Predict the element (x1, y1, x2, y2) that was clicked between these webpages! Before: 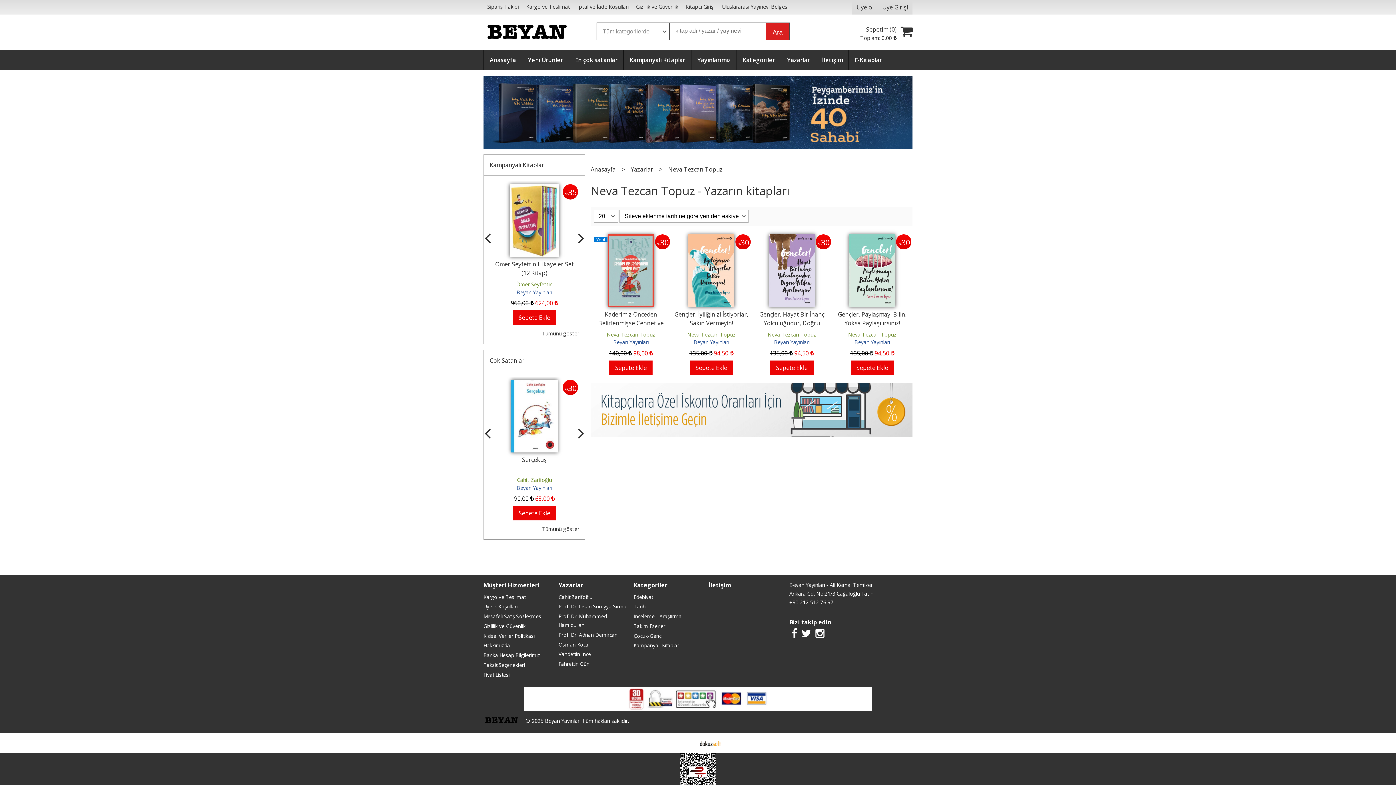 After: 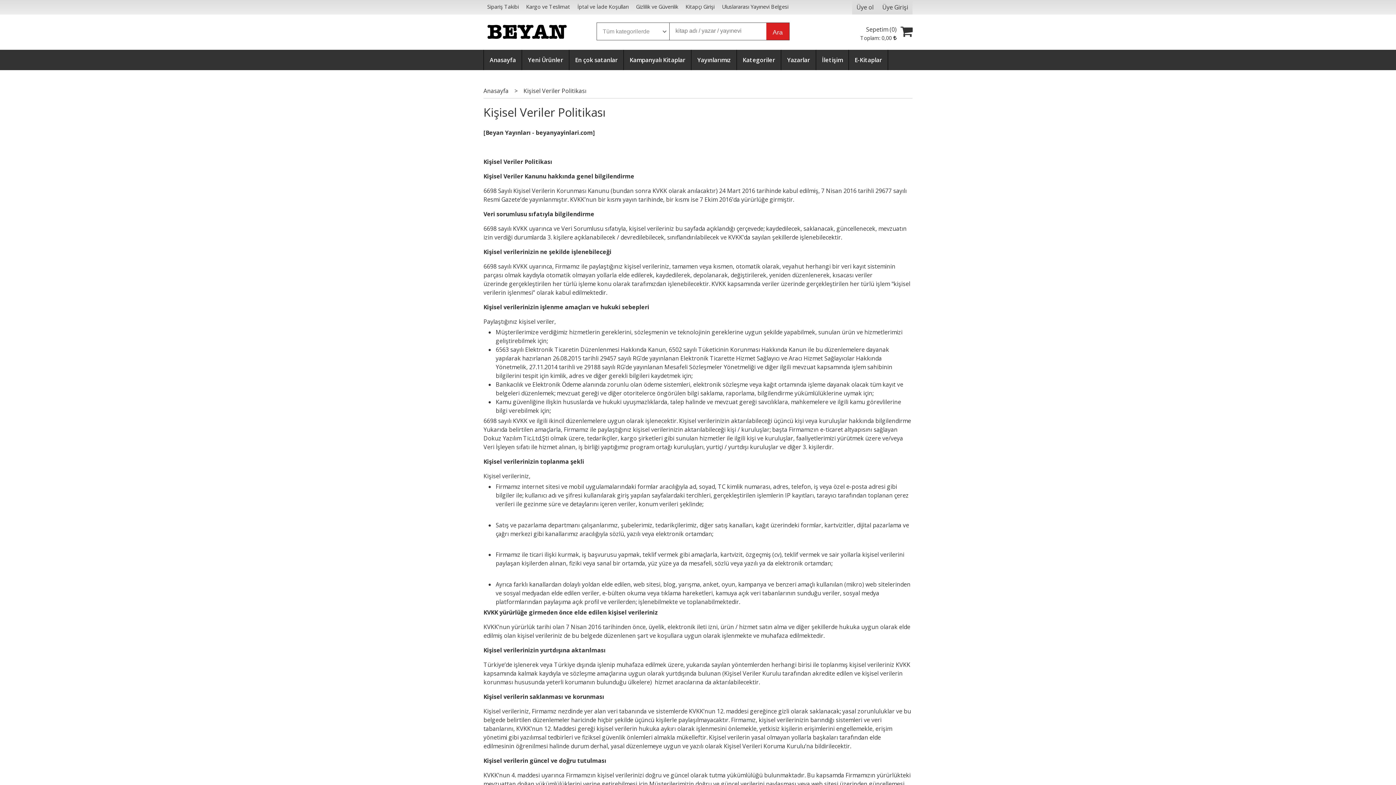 Action: label: Kişisel Veriler Politikası bbox: (483, 631, 552, 641)